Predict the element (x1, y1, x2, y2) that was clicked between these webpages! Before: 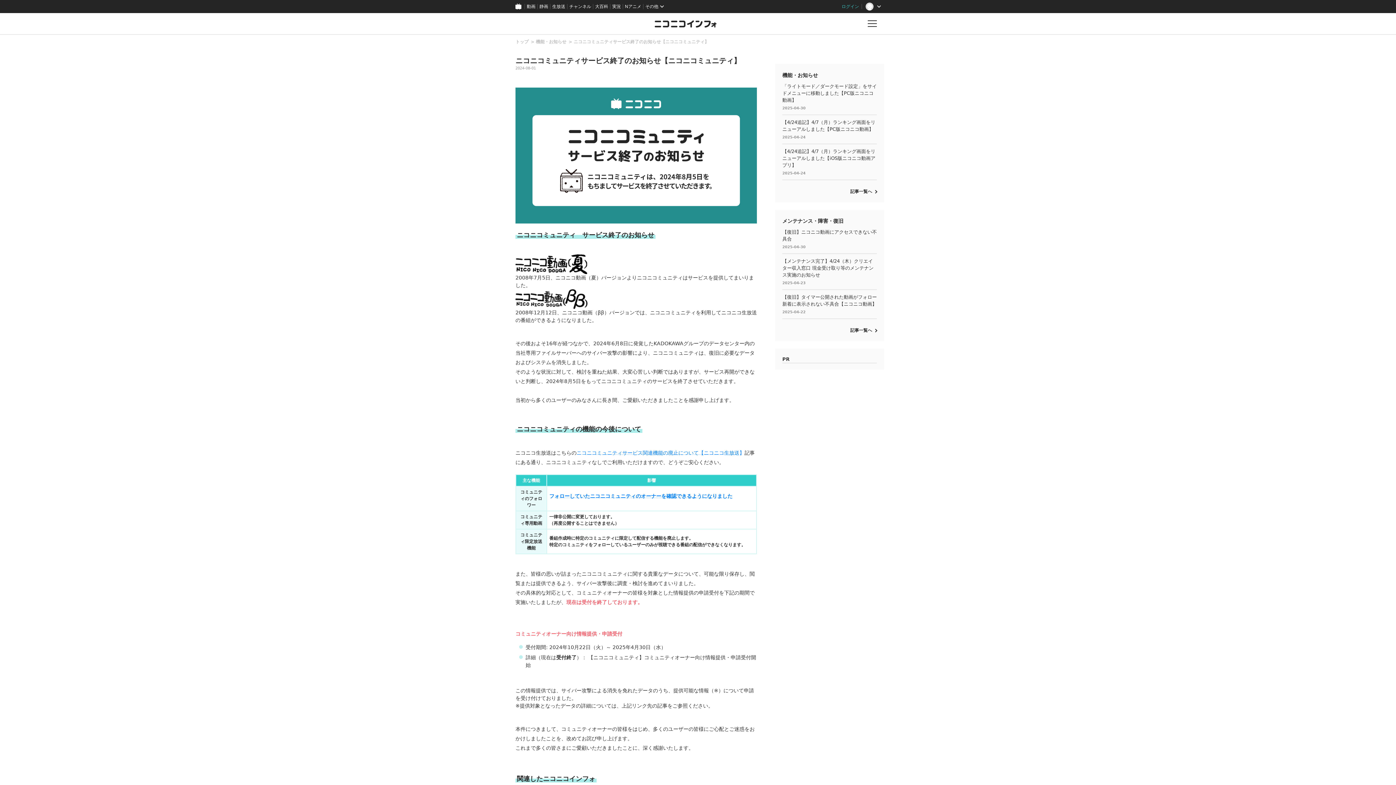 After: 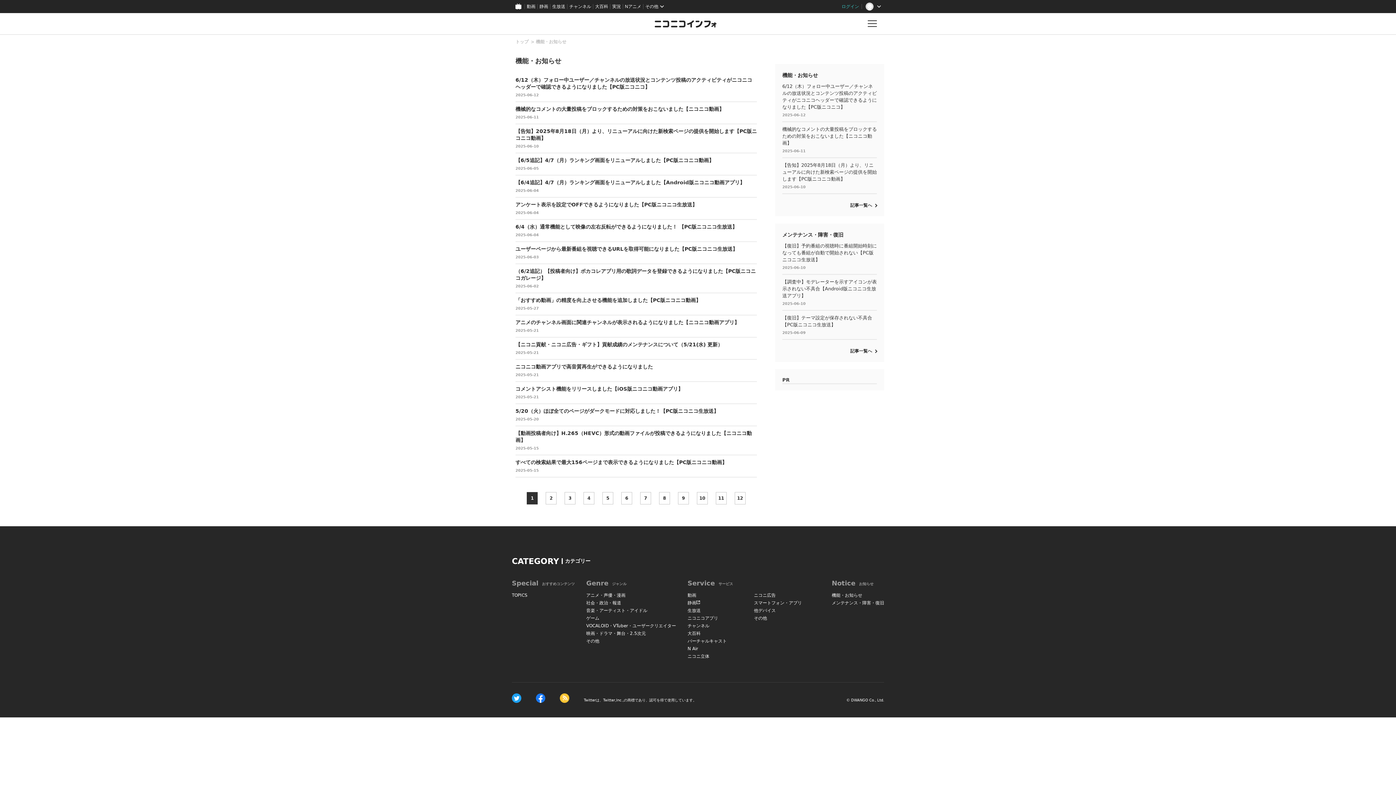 Action: label: 機能・お知らせ bbox: (536, 39, 566, 44)